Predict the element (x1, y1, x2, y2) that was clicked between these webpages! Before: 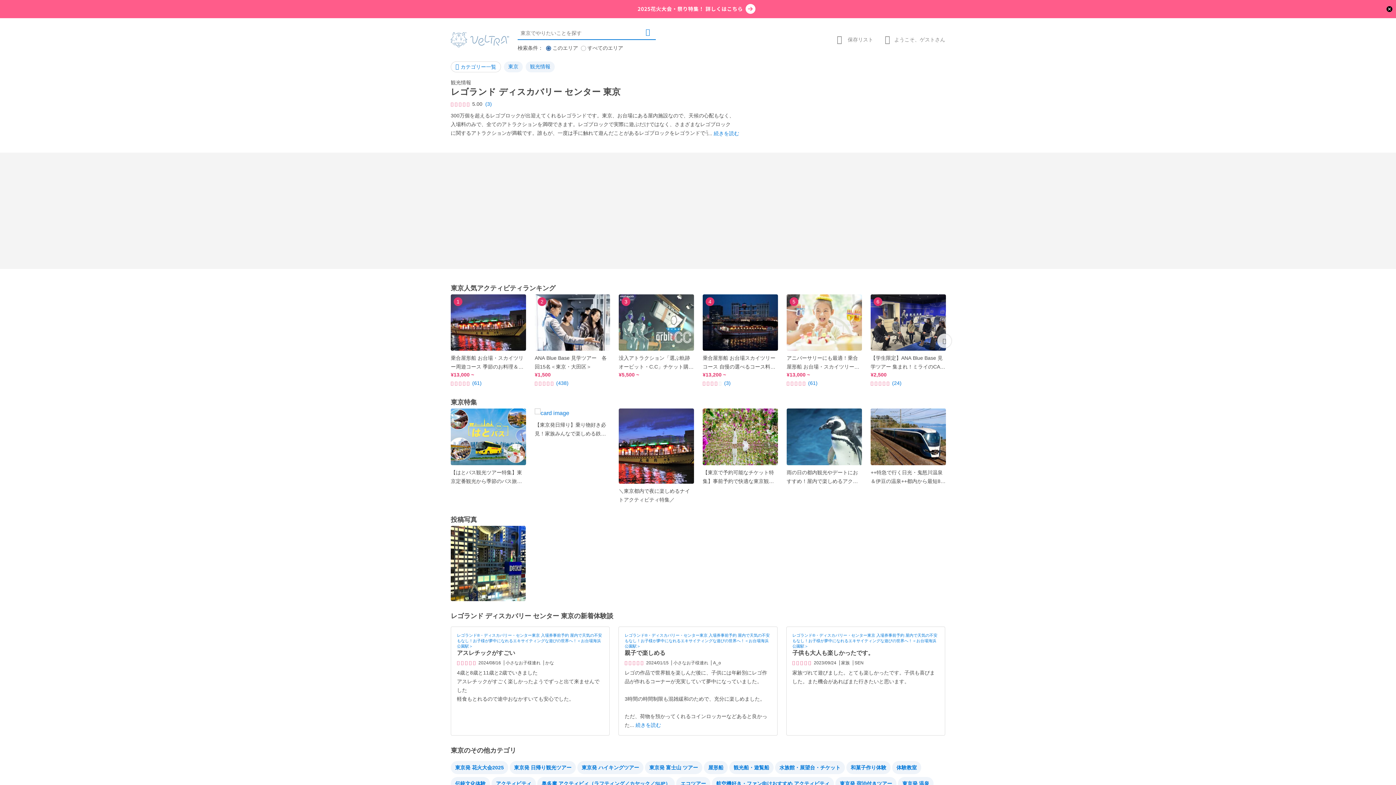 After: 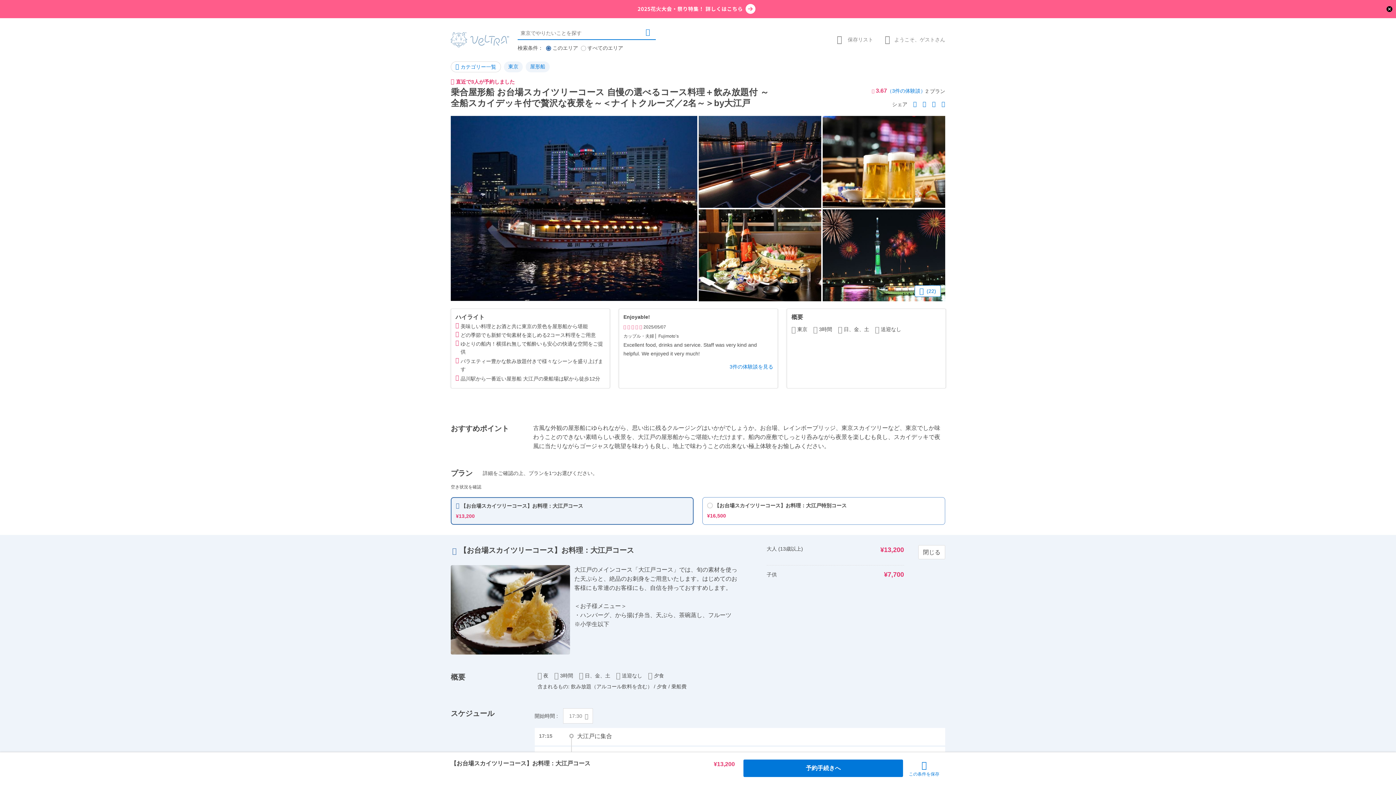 Action: bbox: (702, 353, 778, 371) label: 乗合屋形船 お台場スカイツリーコース 自慢の選べるコース料理＋飲み放題付 ～全船スカイデッキ付で贅沢な夜景を～＜ナイトクルーズ／2名～＞by大江戸